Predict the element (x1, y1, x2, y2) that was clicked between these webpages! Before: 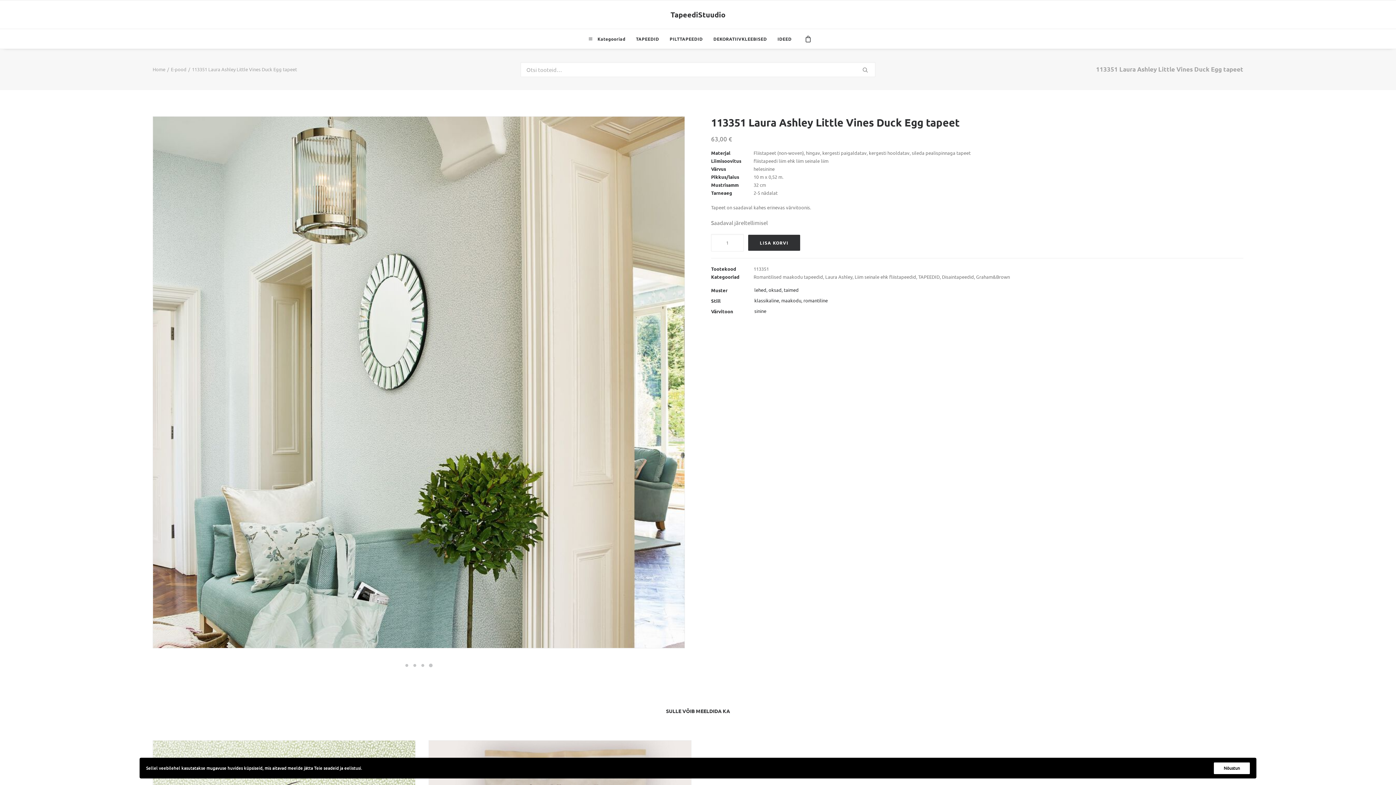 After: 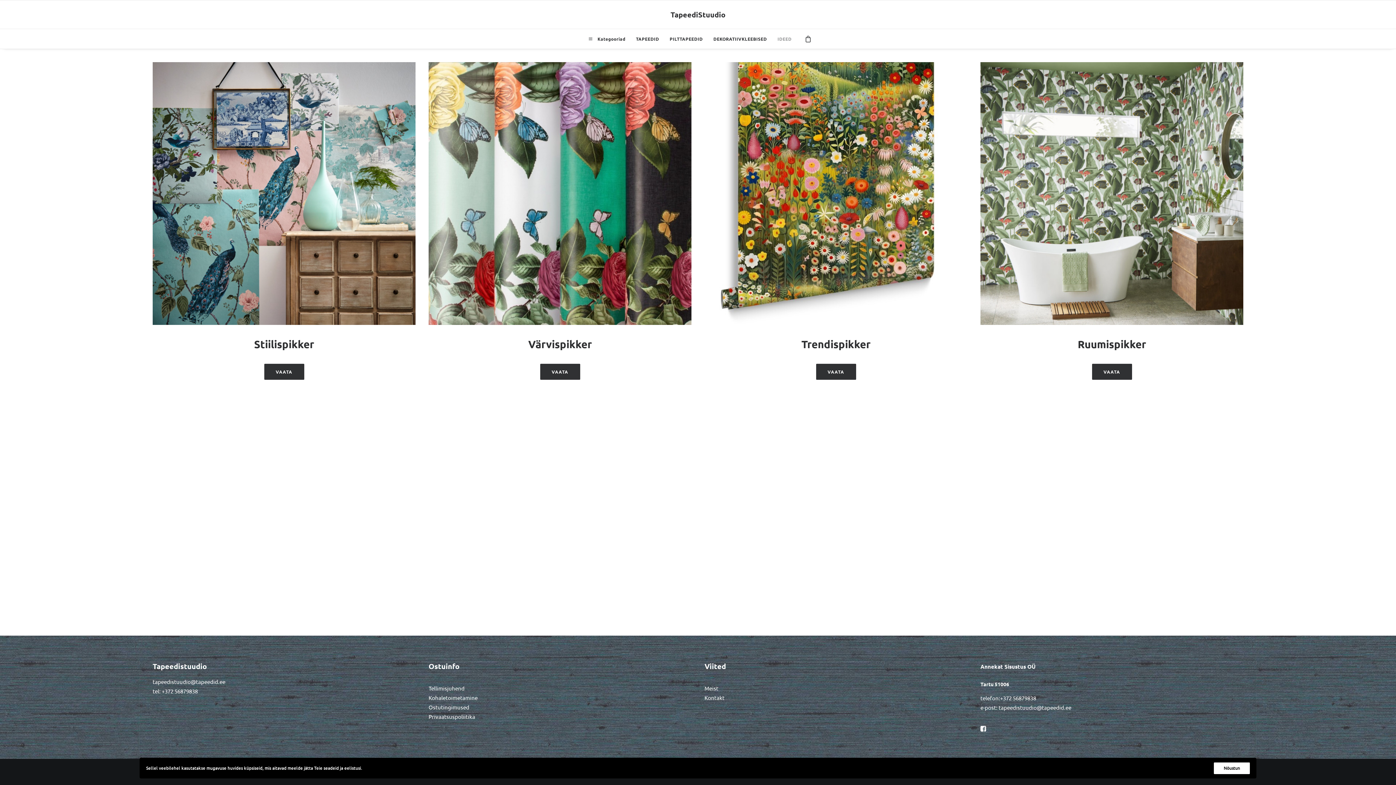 Action: bbox: (772, 29, 791, 48) label: IDEED